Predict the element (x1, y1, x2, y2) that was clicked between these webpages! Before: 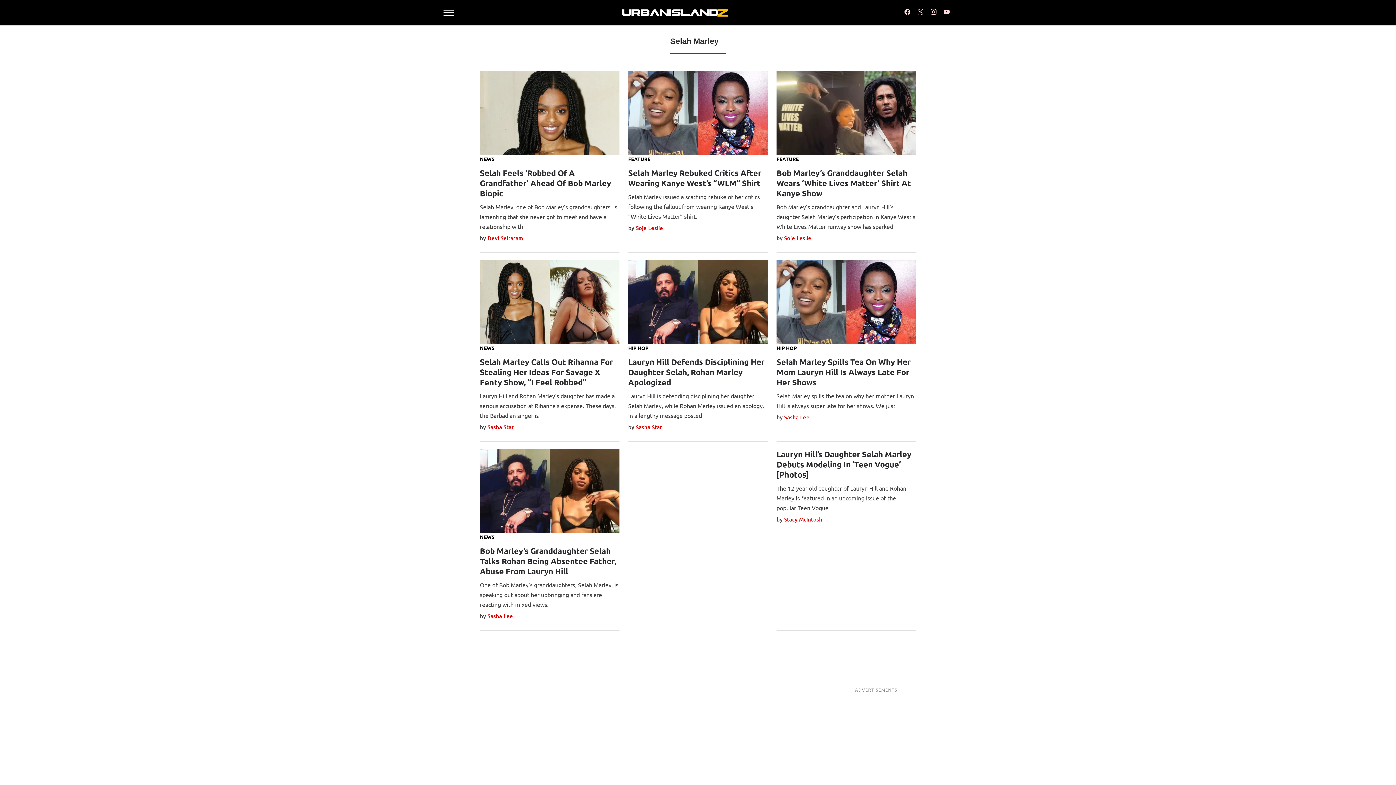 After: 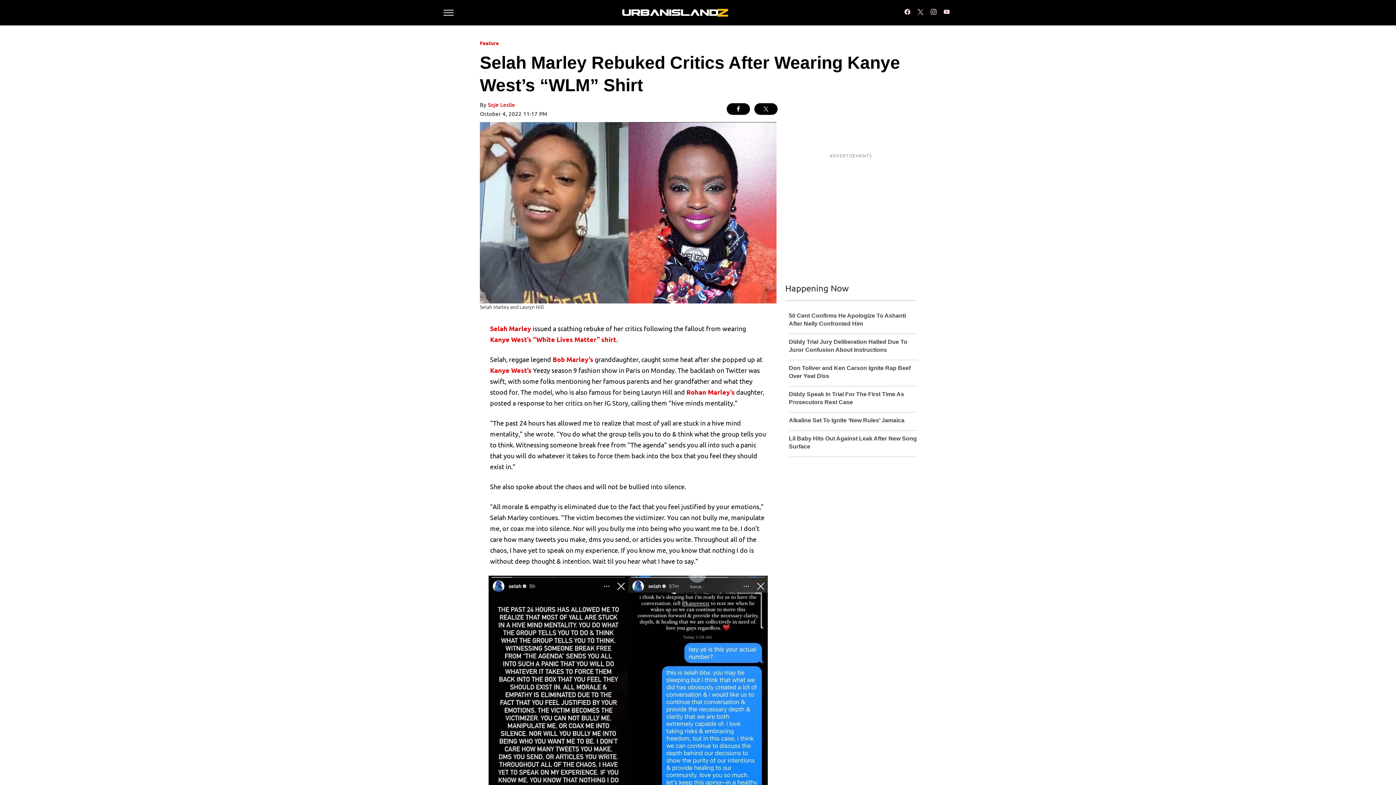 Action: label: Selah Marley Rebuked Critics After Wearing Kanye West’s “WLM” Shirt bbox: (628, 168, 761, 188)